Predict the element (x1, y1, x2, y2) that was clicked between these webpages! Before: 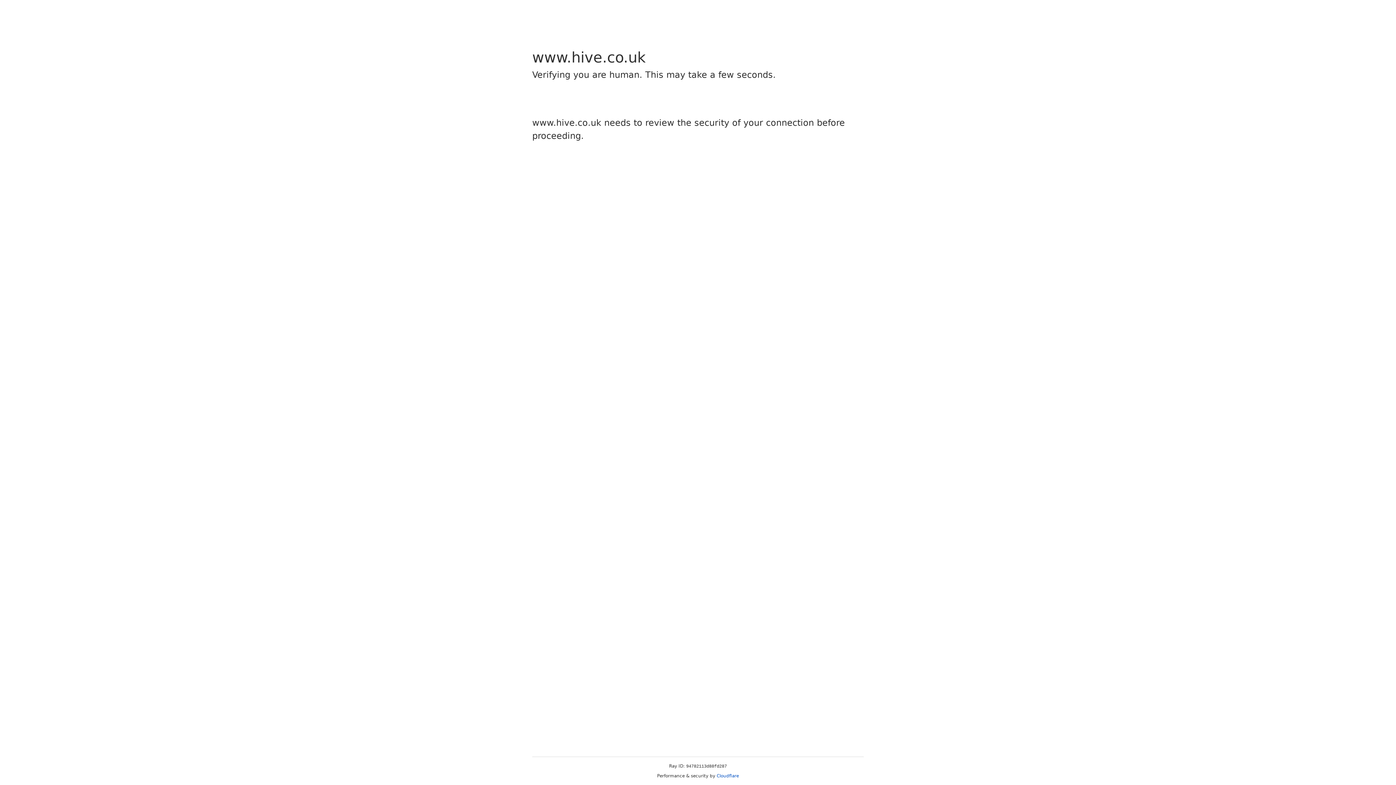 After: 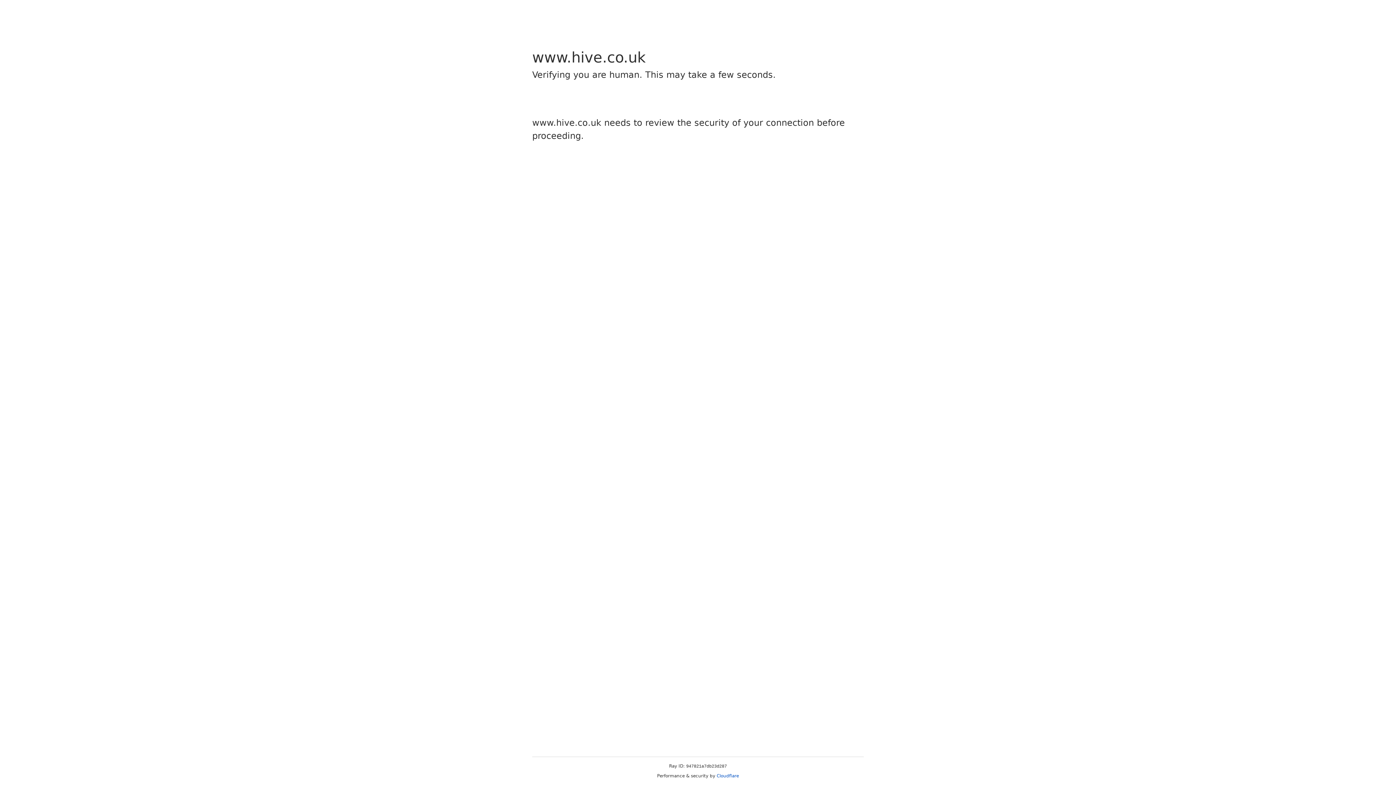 Action: label: Cloudflare bbox: (716, 773, 739, 778)